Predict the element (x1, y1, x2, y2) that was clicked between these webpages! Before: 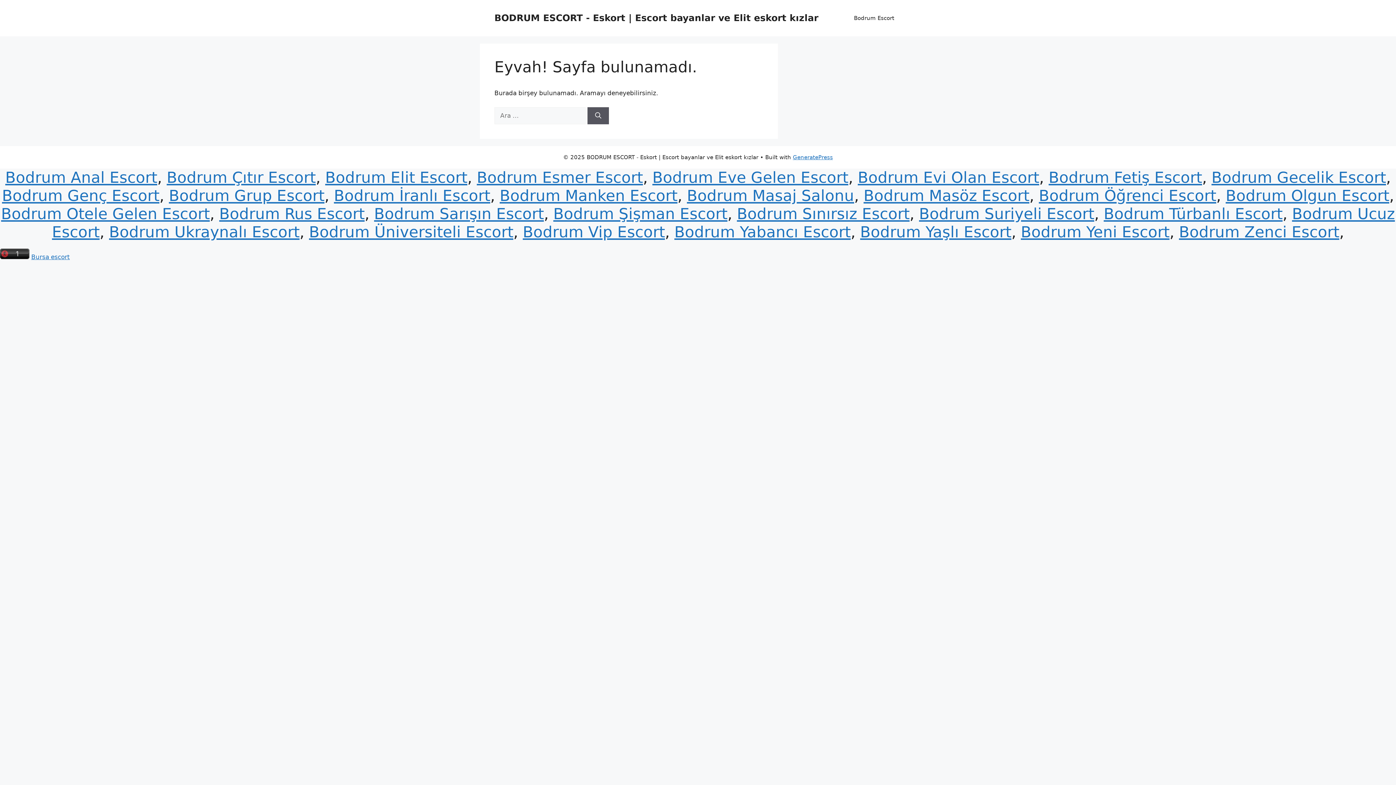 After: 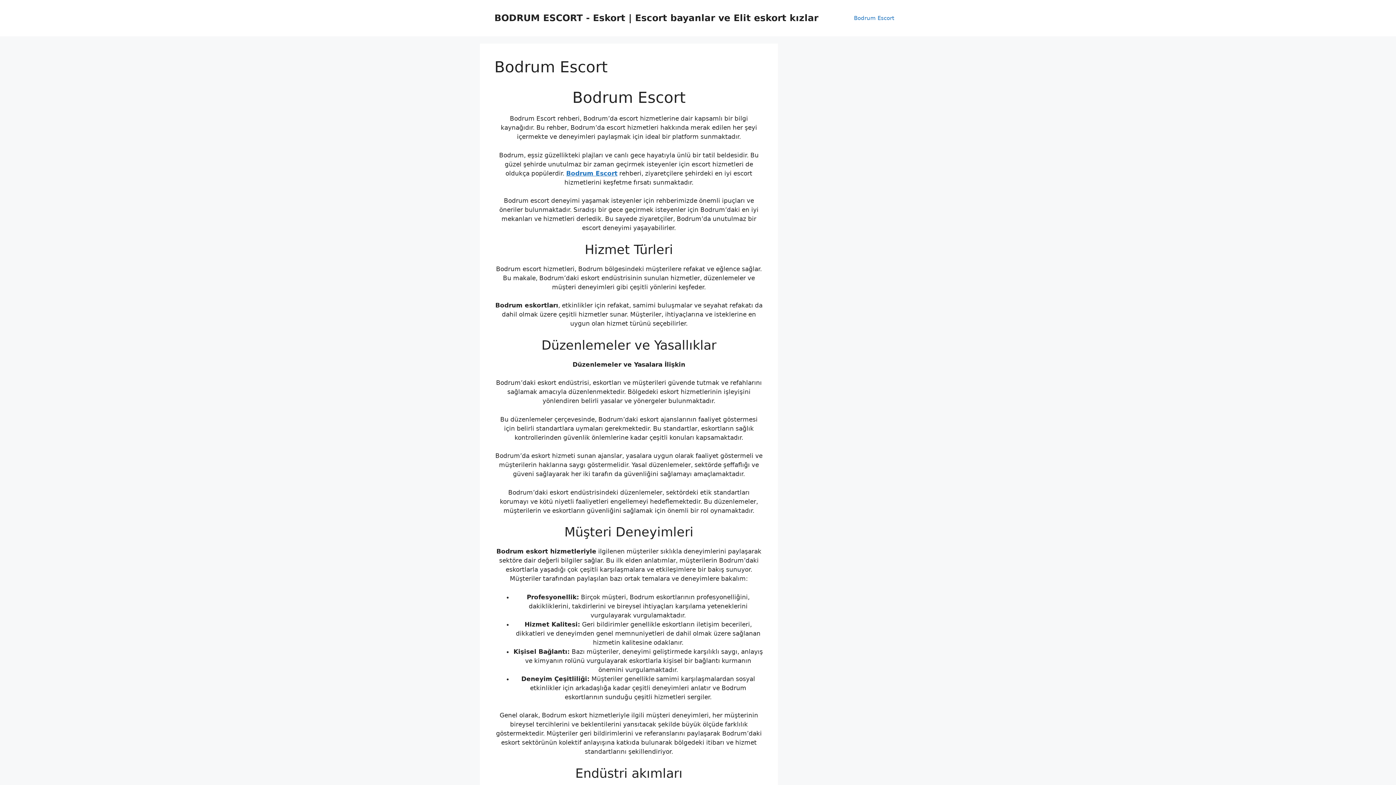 Action: bbox: (309, 223, 513, 240) label: Bodrum Üniversiteli Escort